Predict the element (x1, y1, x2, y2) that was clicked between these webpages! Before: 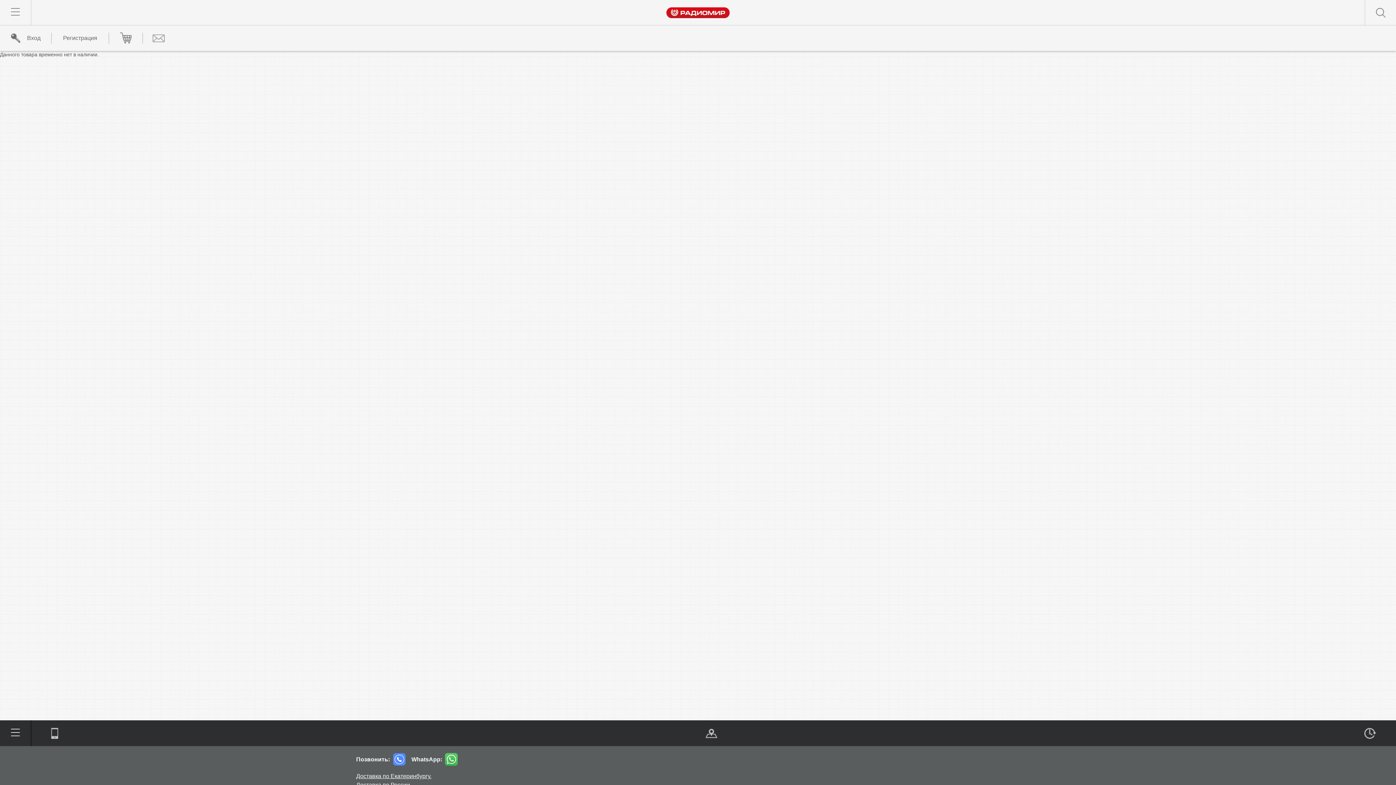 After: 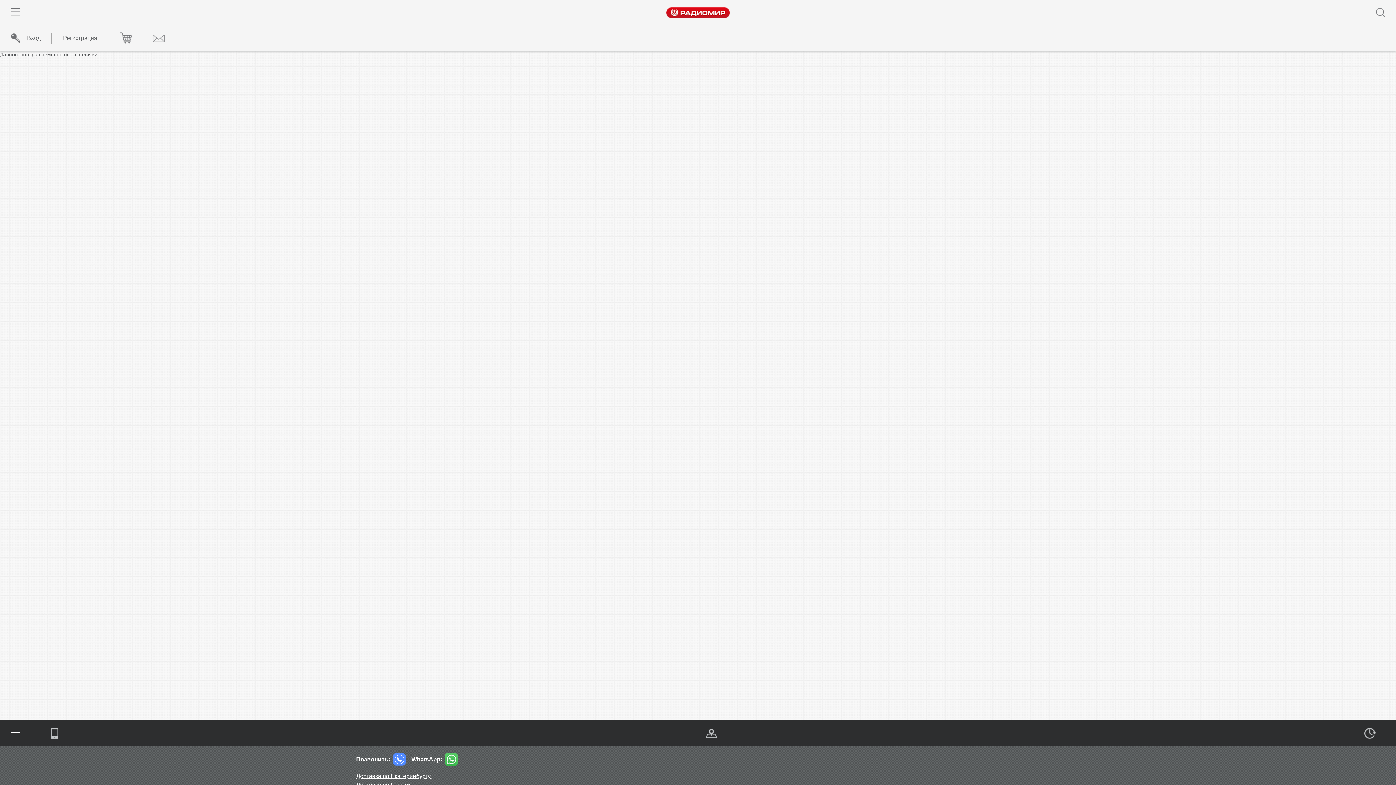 Action: bbox: (392, 756, 405, 762)